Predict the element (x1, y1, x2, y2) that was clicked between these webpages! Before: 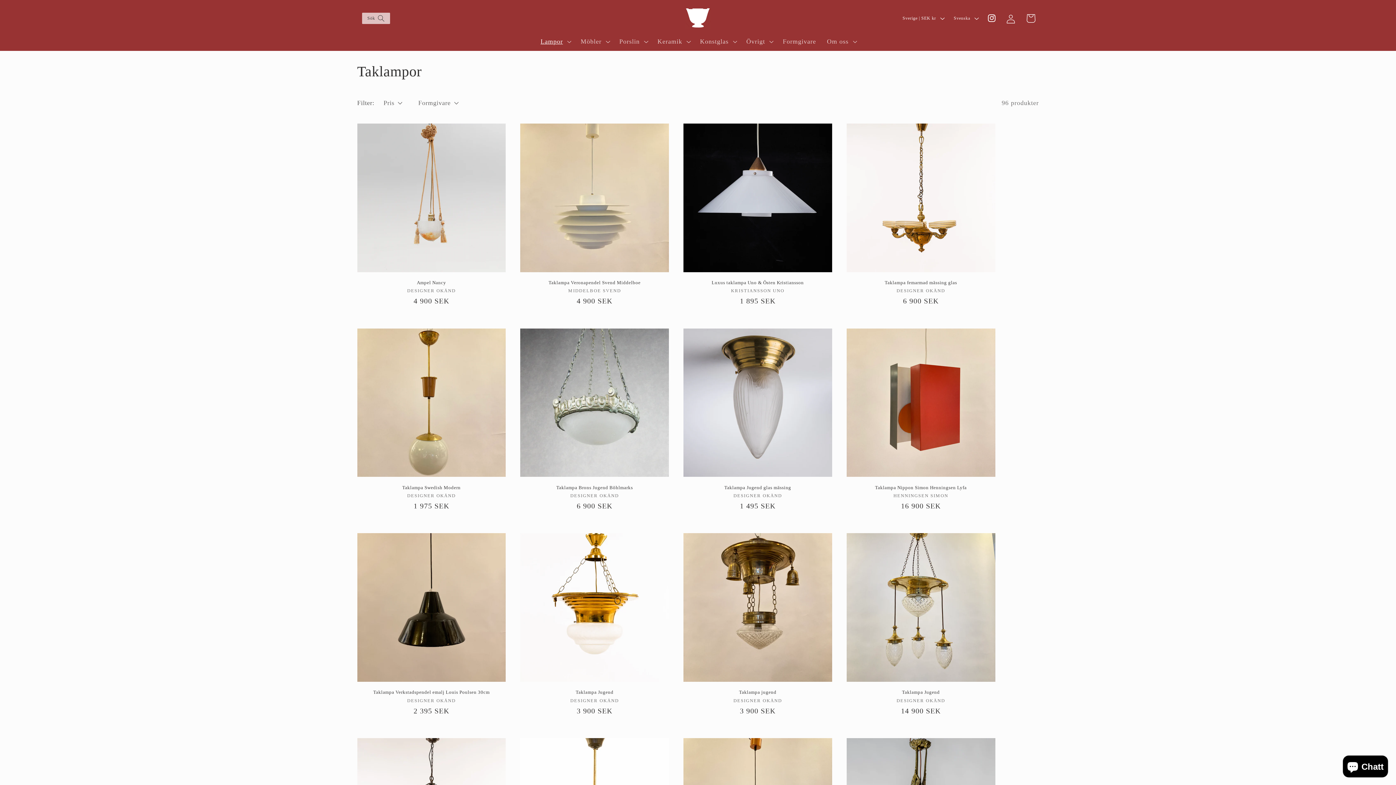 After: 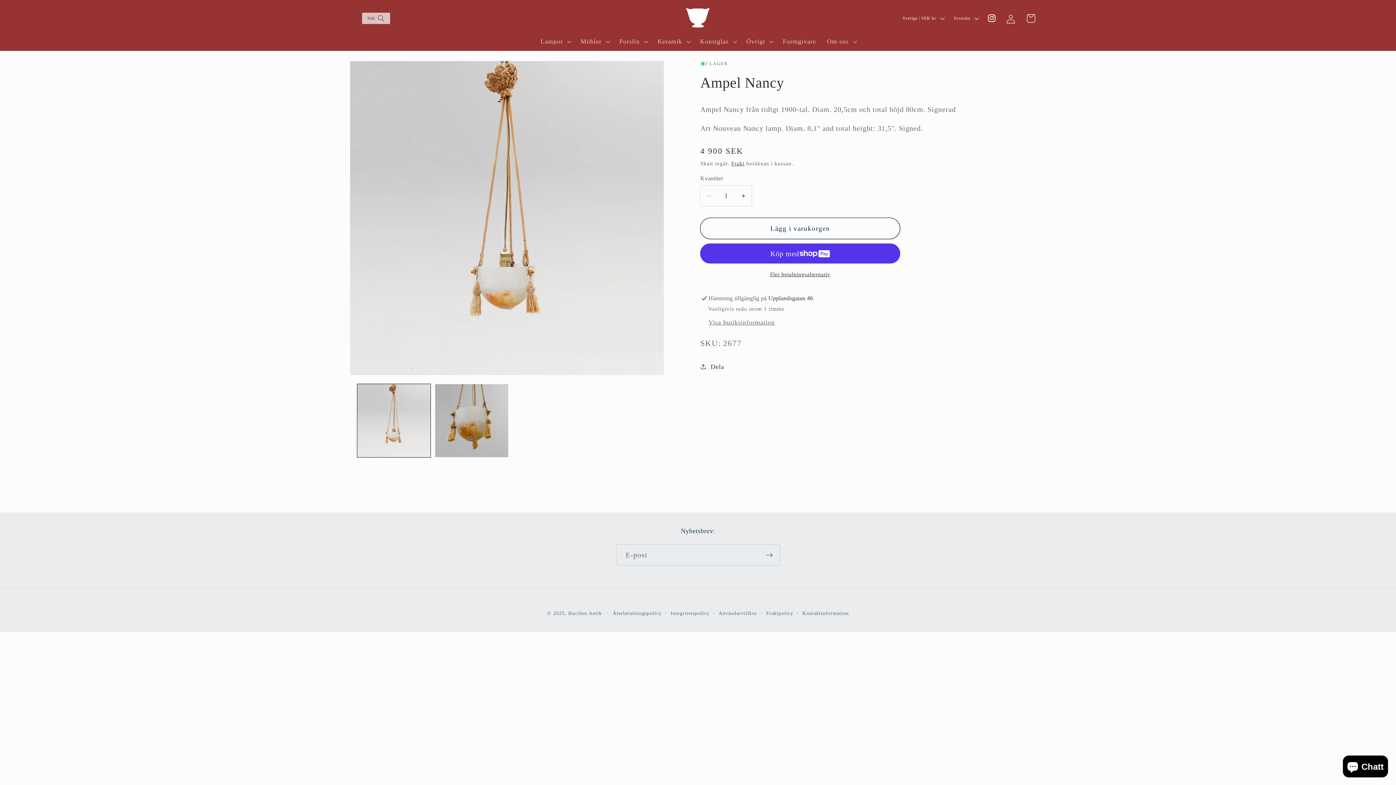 Action: label: Ampel Nancy bbox: (357, 279, 505, 285)